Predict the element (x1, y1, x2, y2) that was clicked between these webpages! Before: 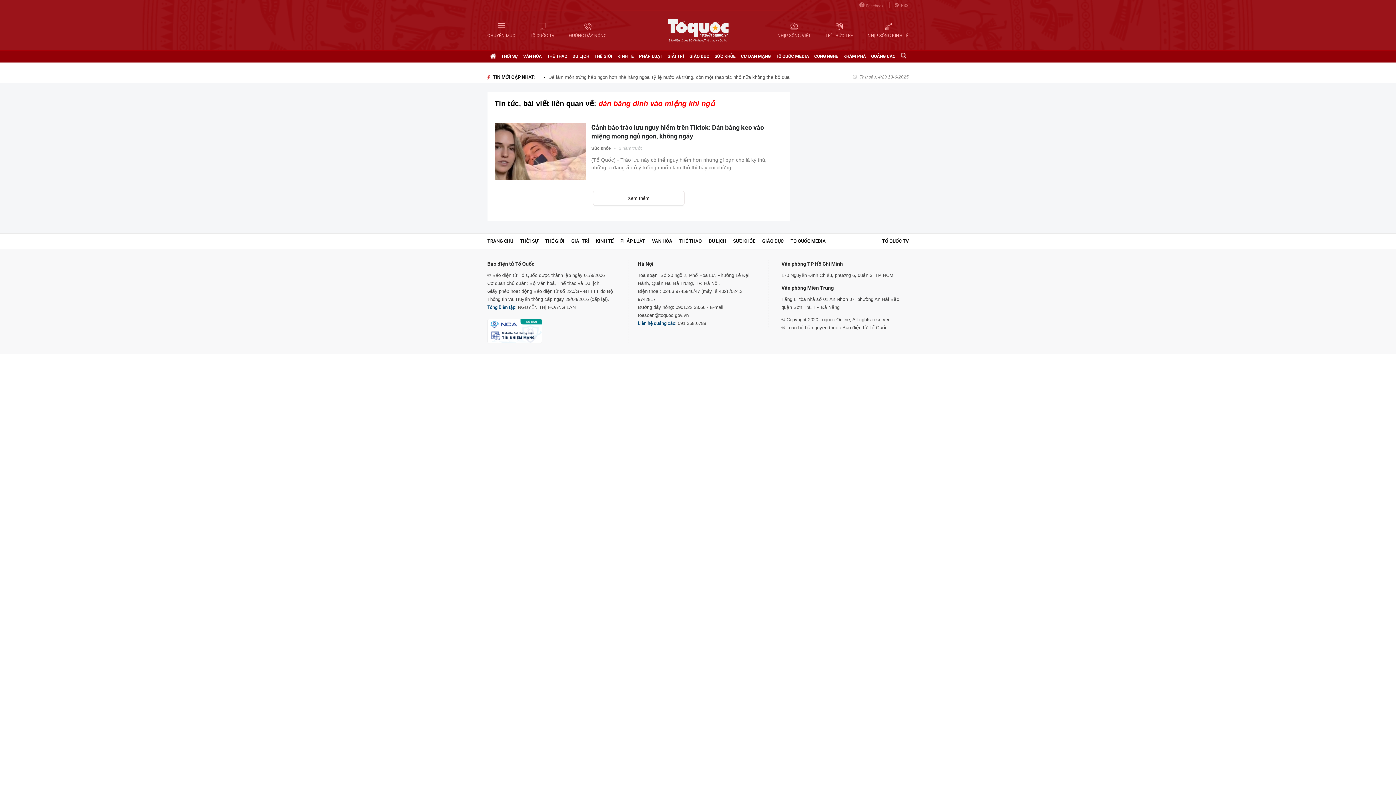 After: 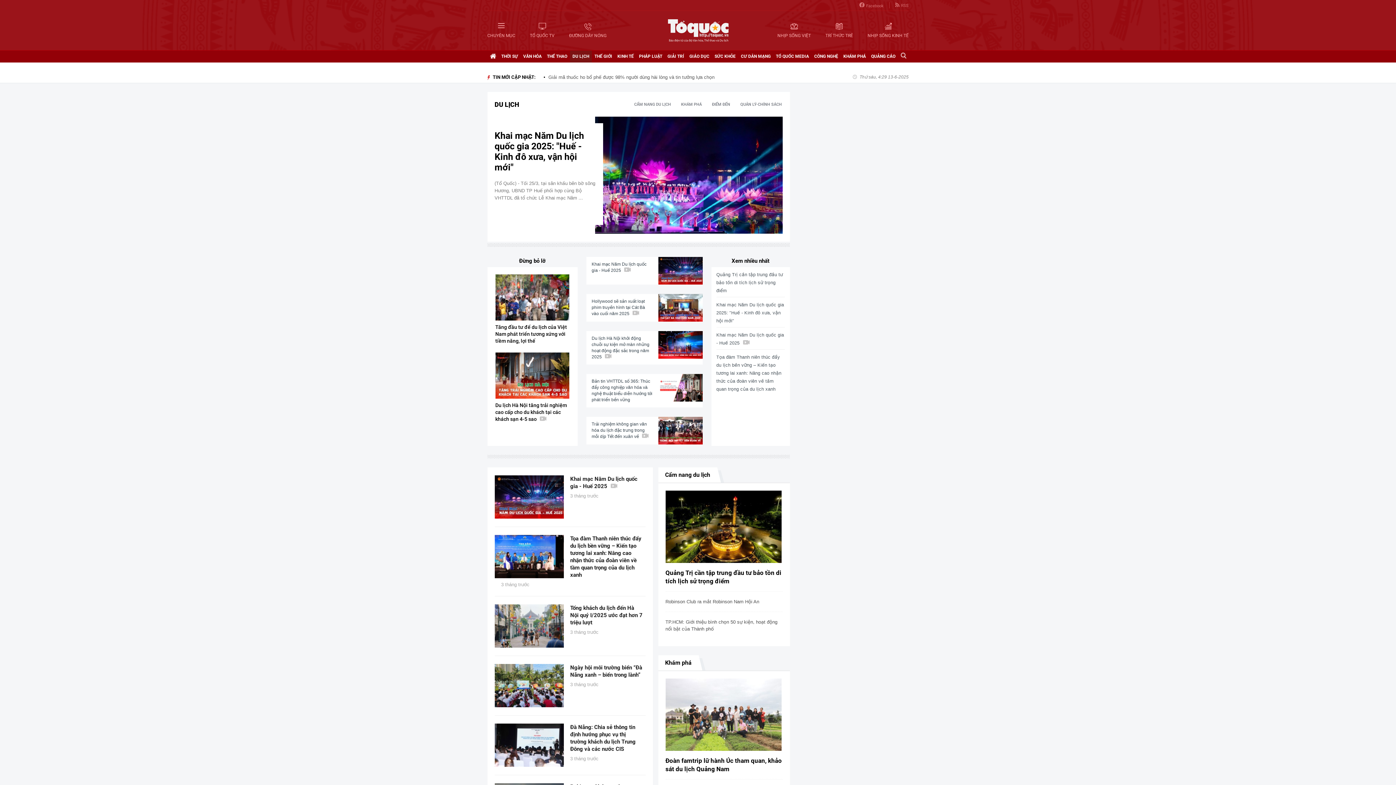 Action: bbox: (708, 238, 726, 244) label: DU LỊCH